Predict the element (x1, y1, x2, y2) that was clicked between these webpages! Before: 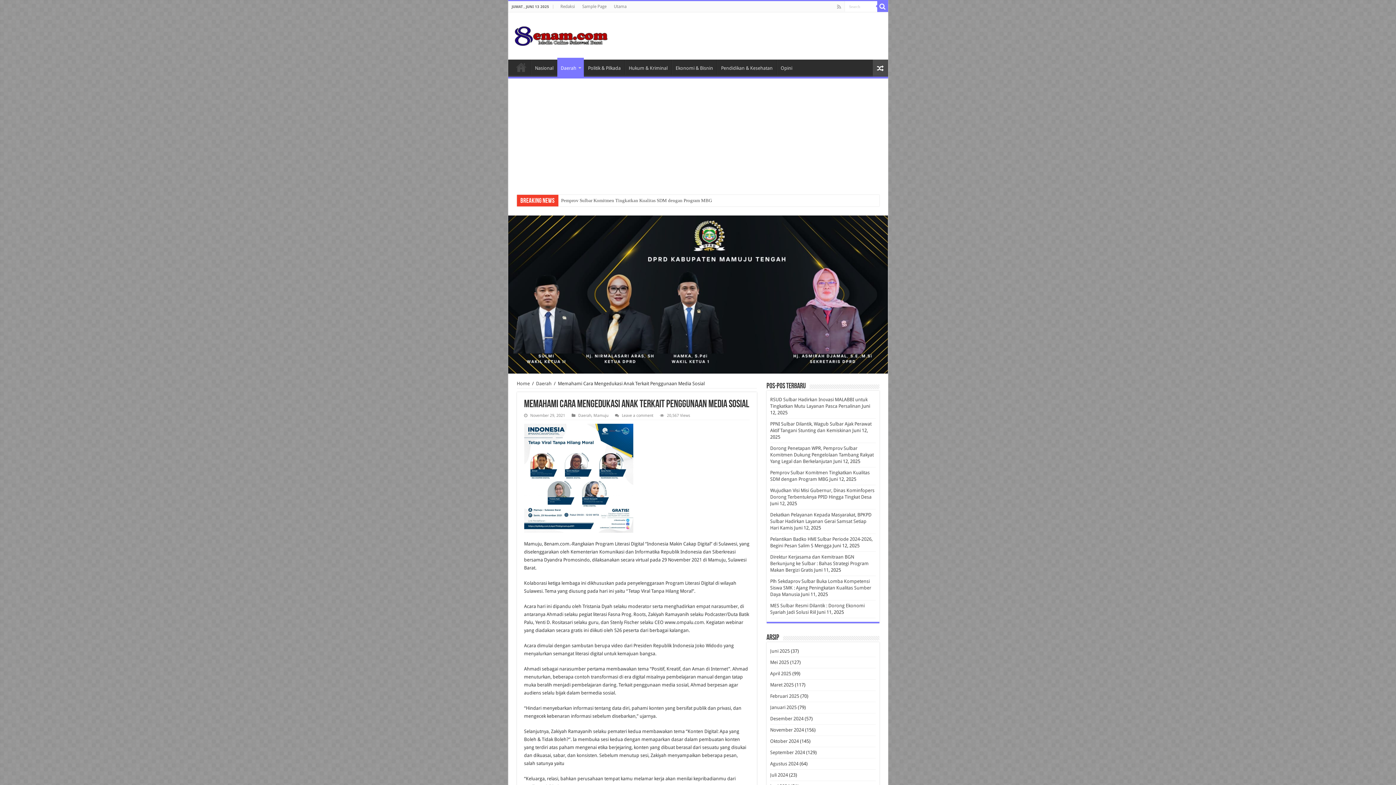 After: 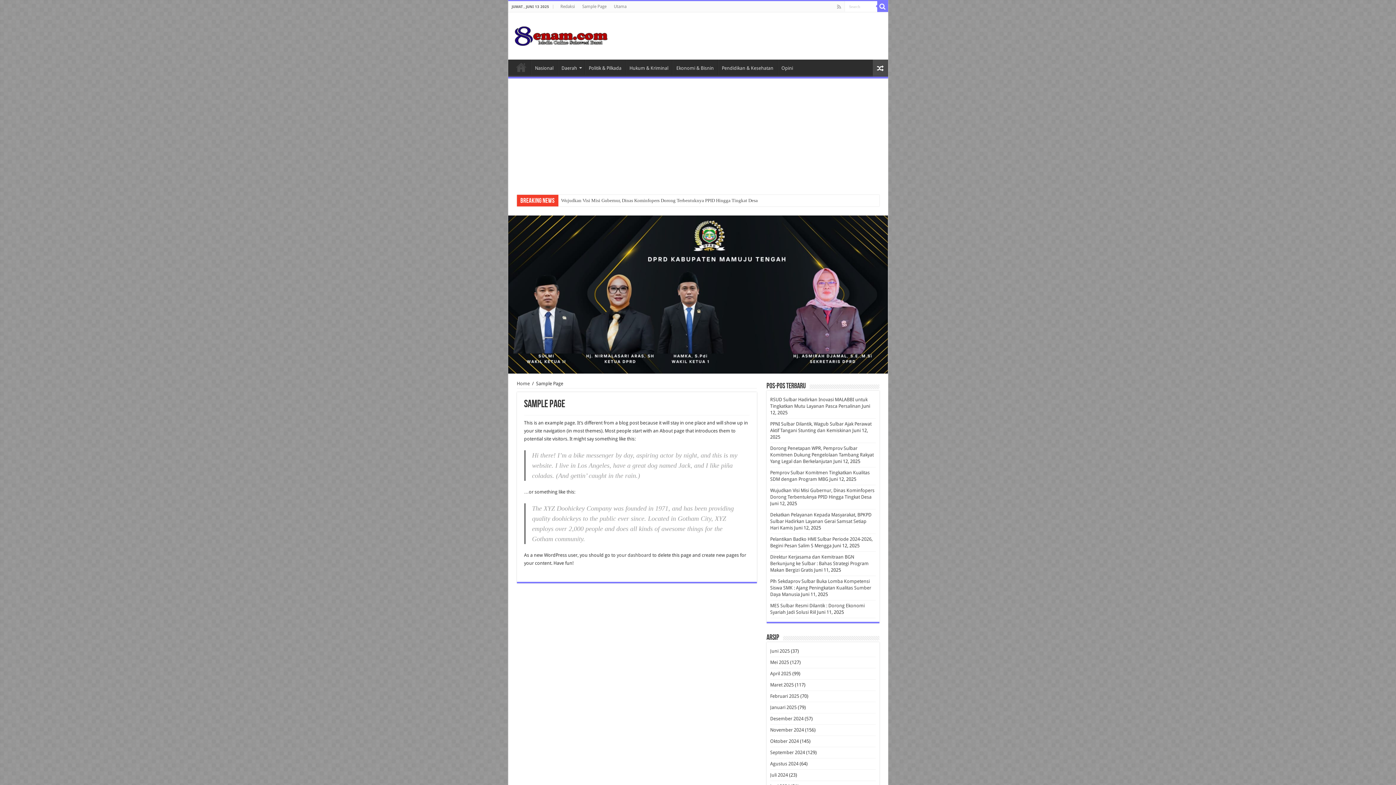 Action: bbox: (578, 1, 610, 12) label: Sample Page